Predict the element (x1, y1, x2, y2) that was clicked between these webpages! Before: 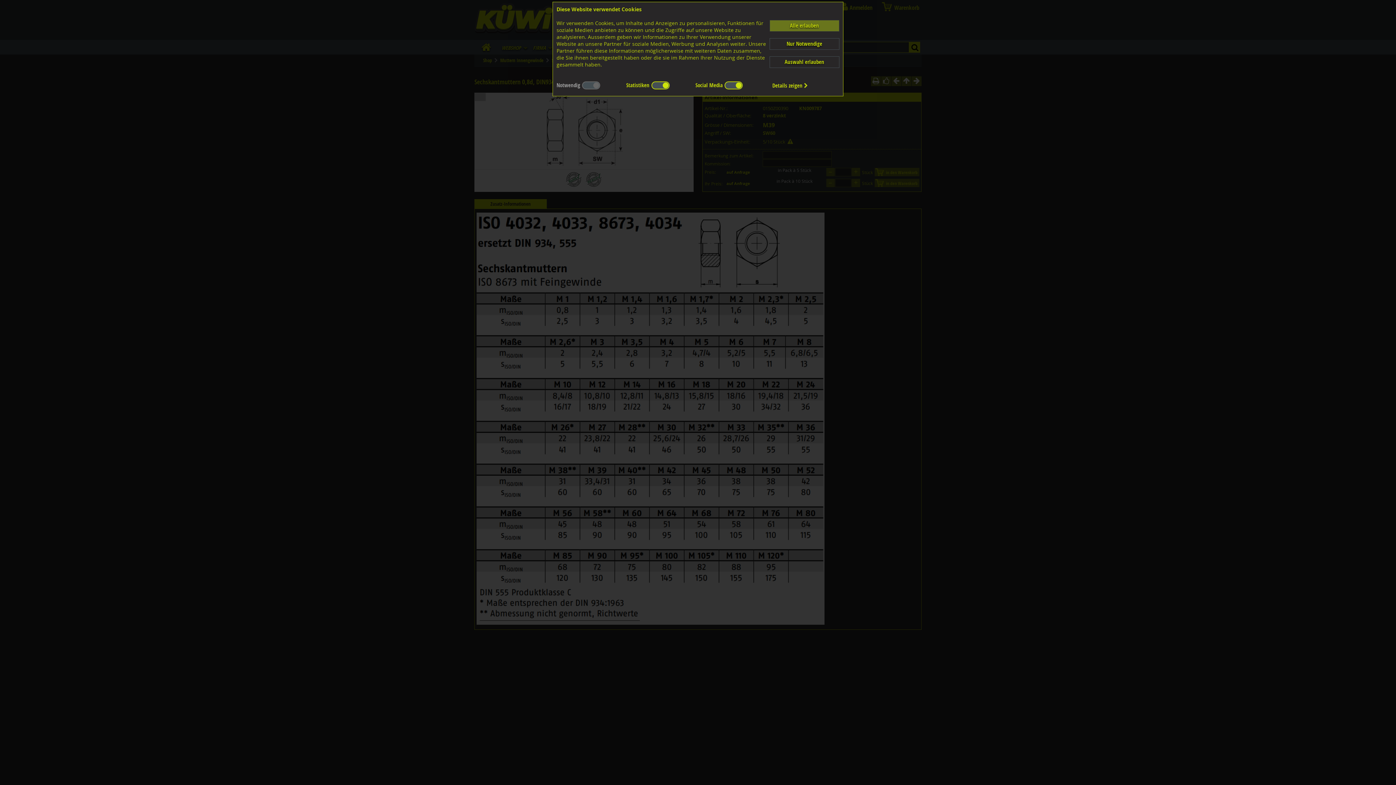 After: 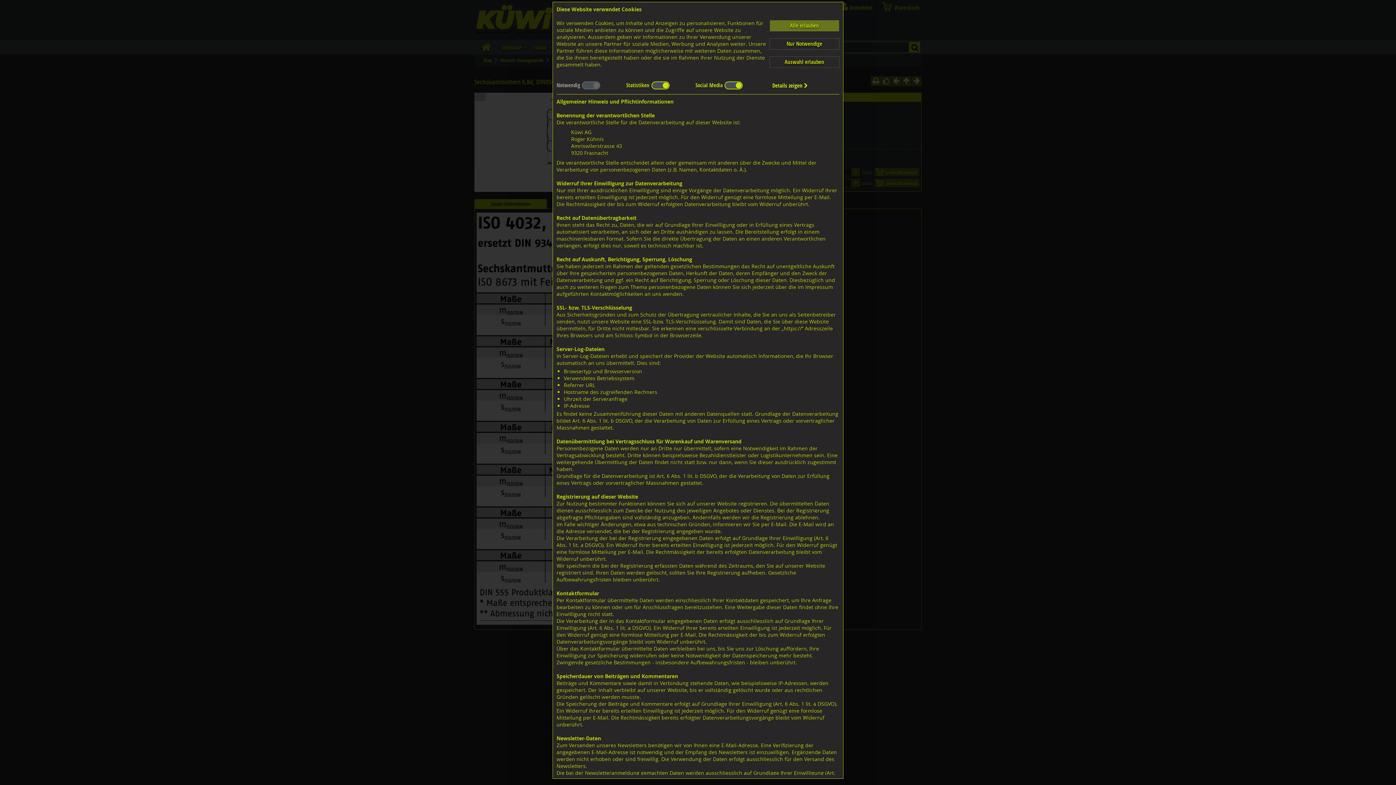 Action: label: Details zeigen ‍ bbox: (768, 81, 808, 89)